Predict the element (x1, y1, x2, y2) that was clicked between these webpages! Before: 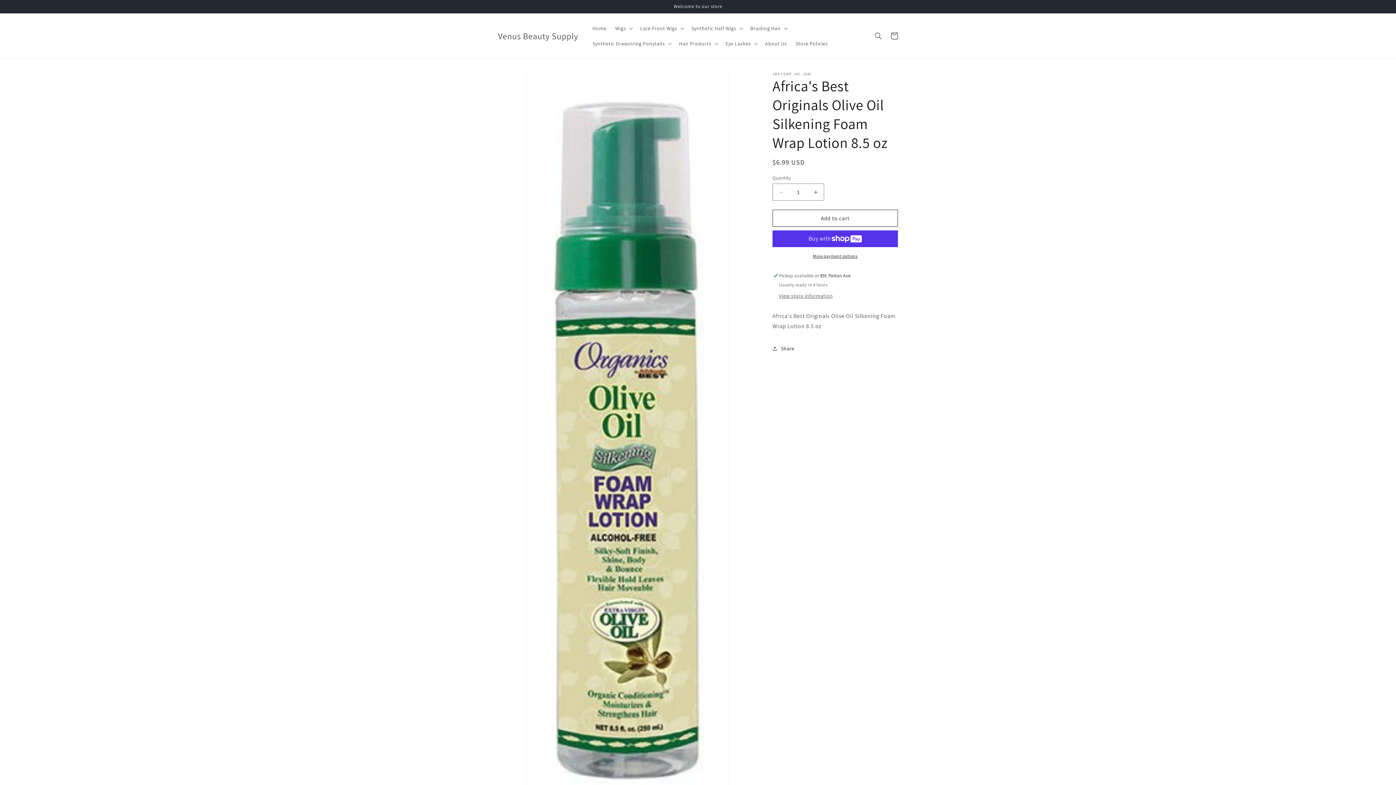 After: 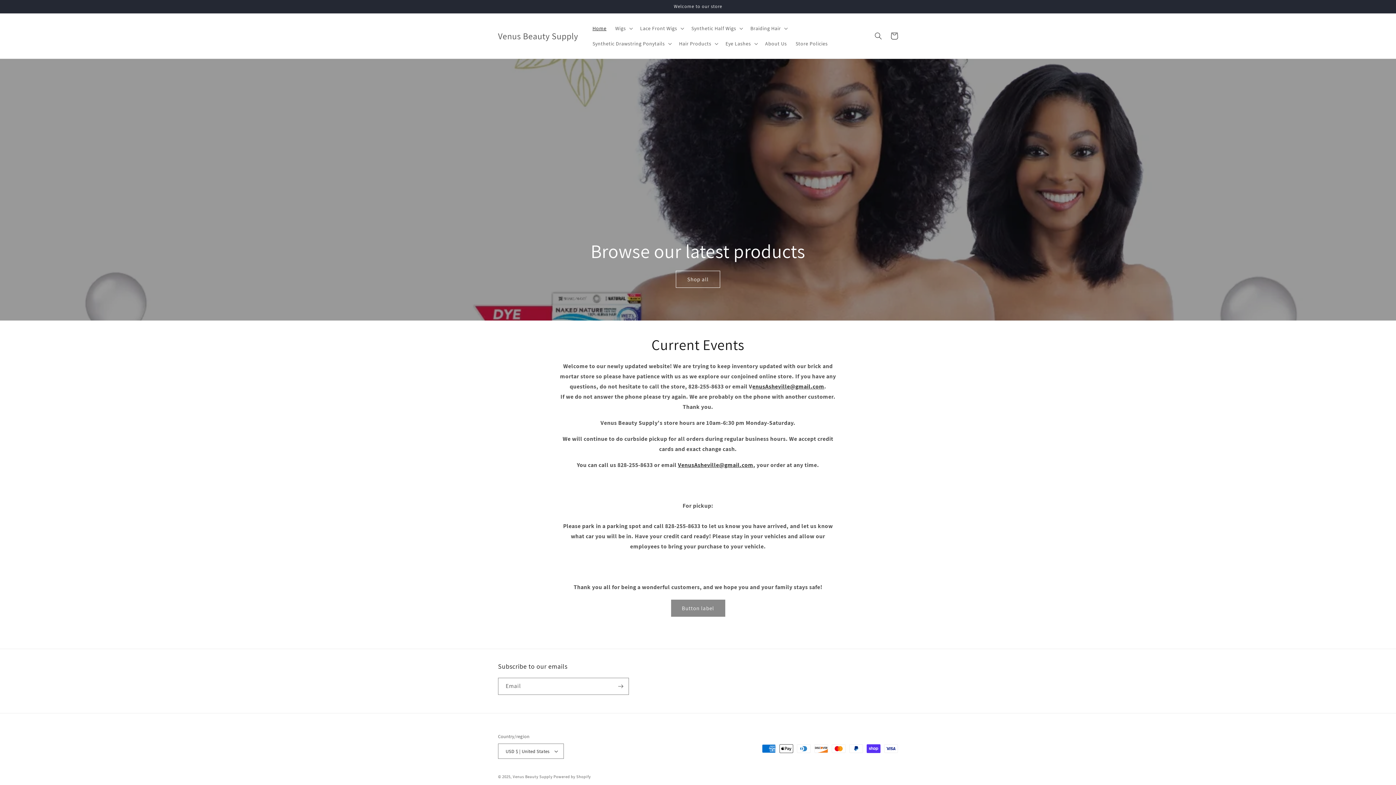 Action: label: Venus Beauty Supply bbox: (495, 28, 581, 43)